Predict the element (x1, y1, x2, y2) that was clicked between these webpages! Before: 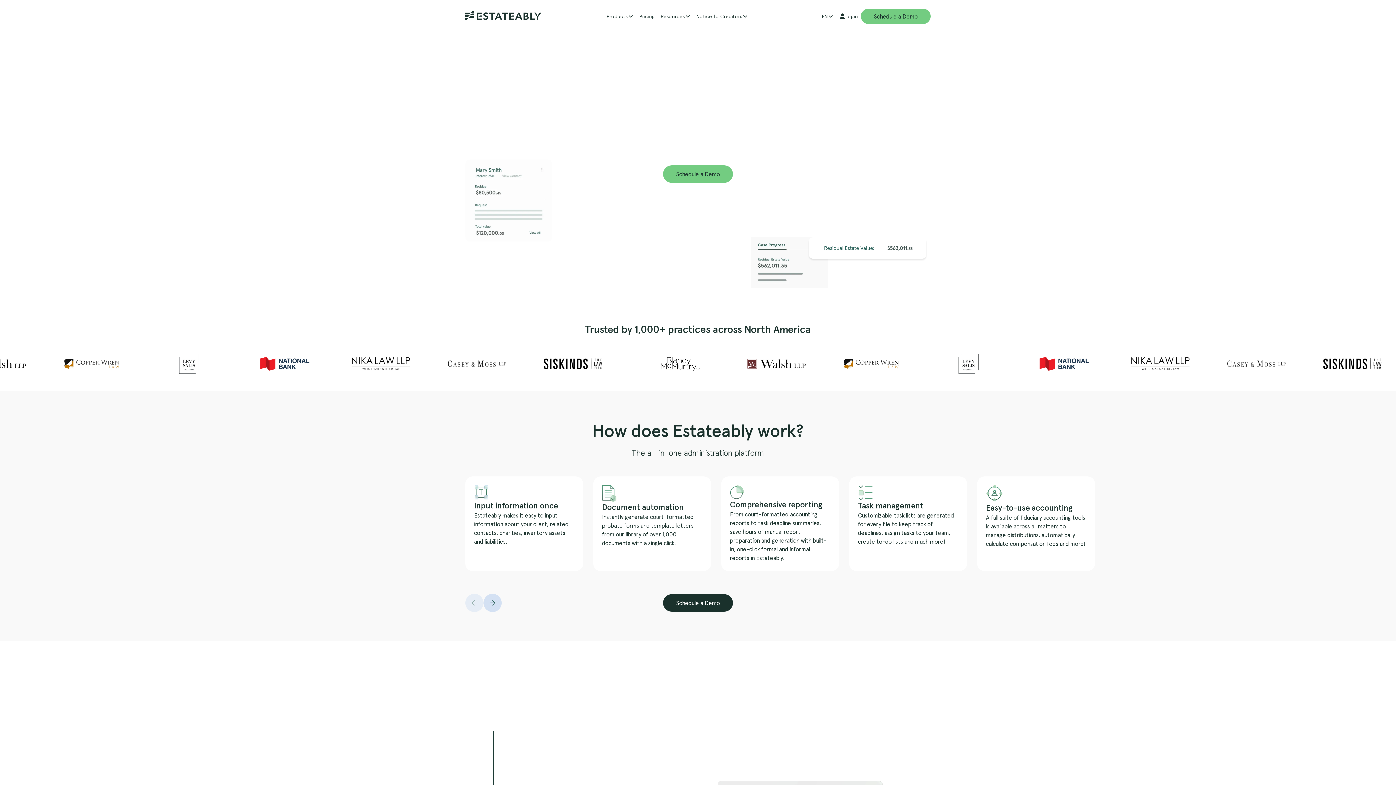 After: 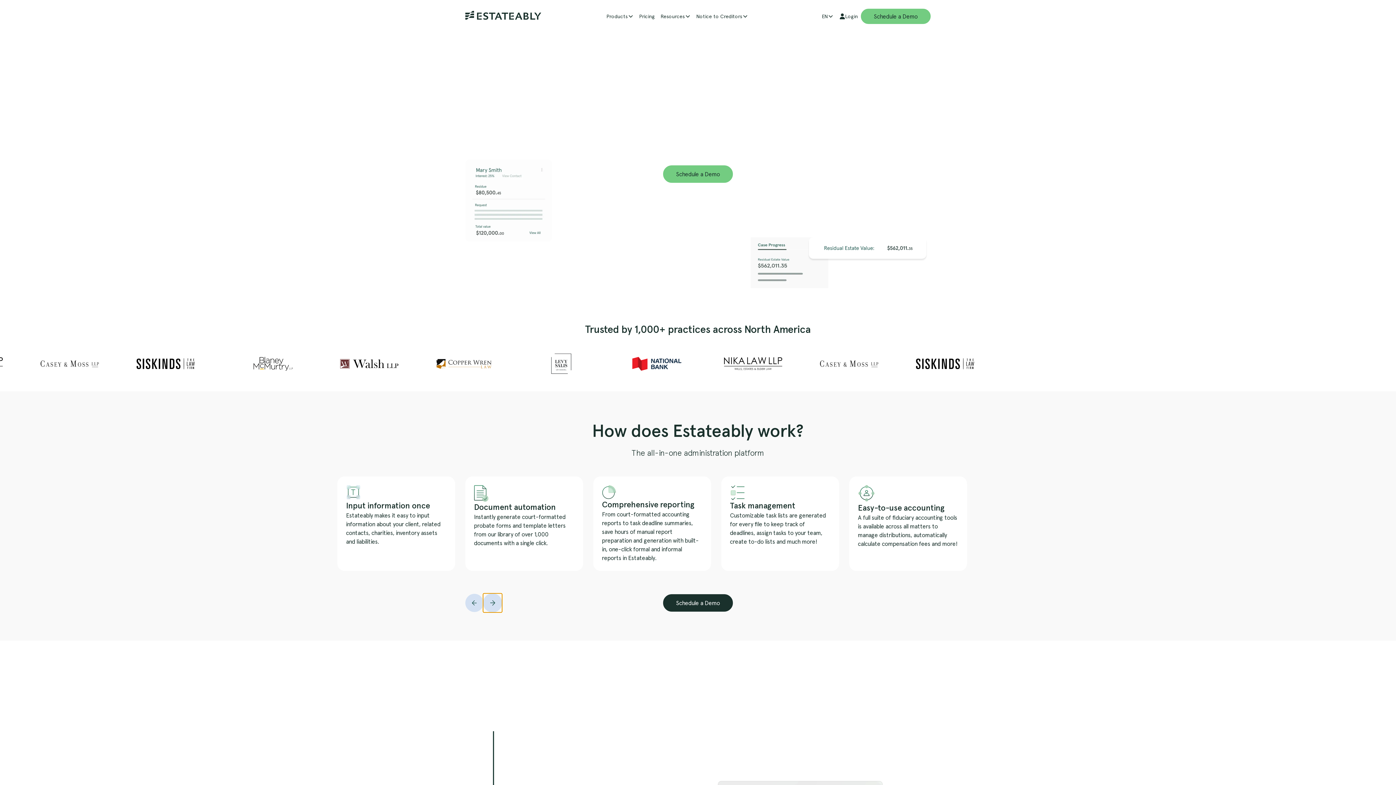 Action: bbox: (483, 594, 501, 612) label: Next slide